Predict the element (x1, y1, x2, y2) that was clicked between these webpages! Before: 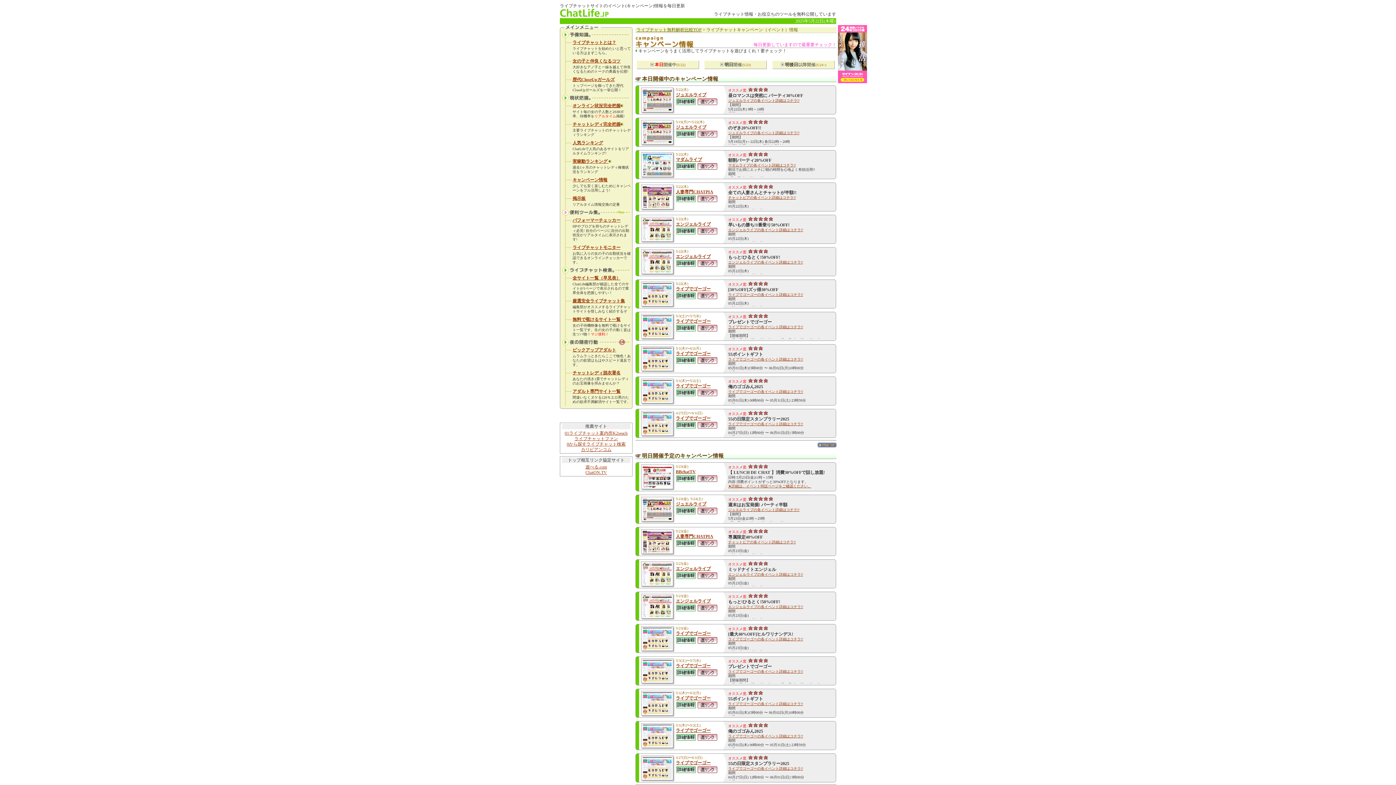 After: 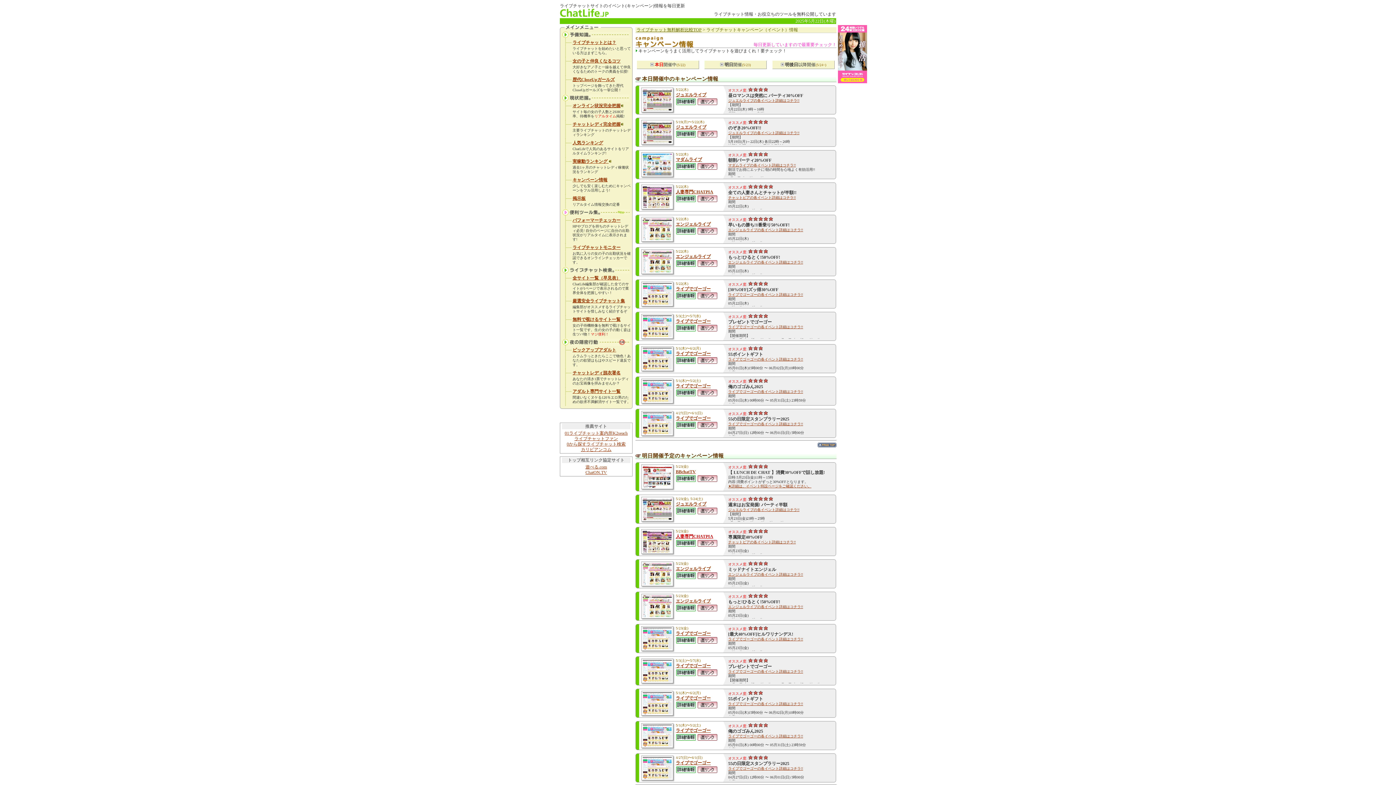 Action: label: 人妻専門CHATPIA bbox: (676, 534, 713, 539)